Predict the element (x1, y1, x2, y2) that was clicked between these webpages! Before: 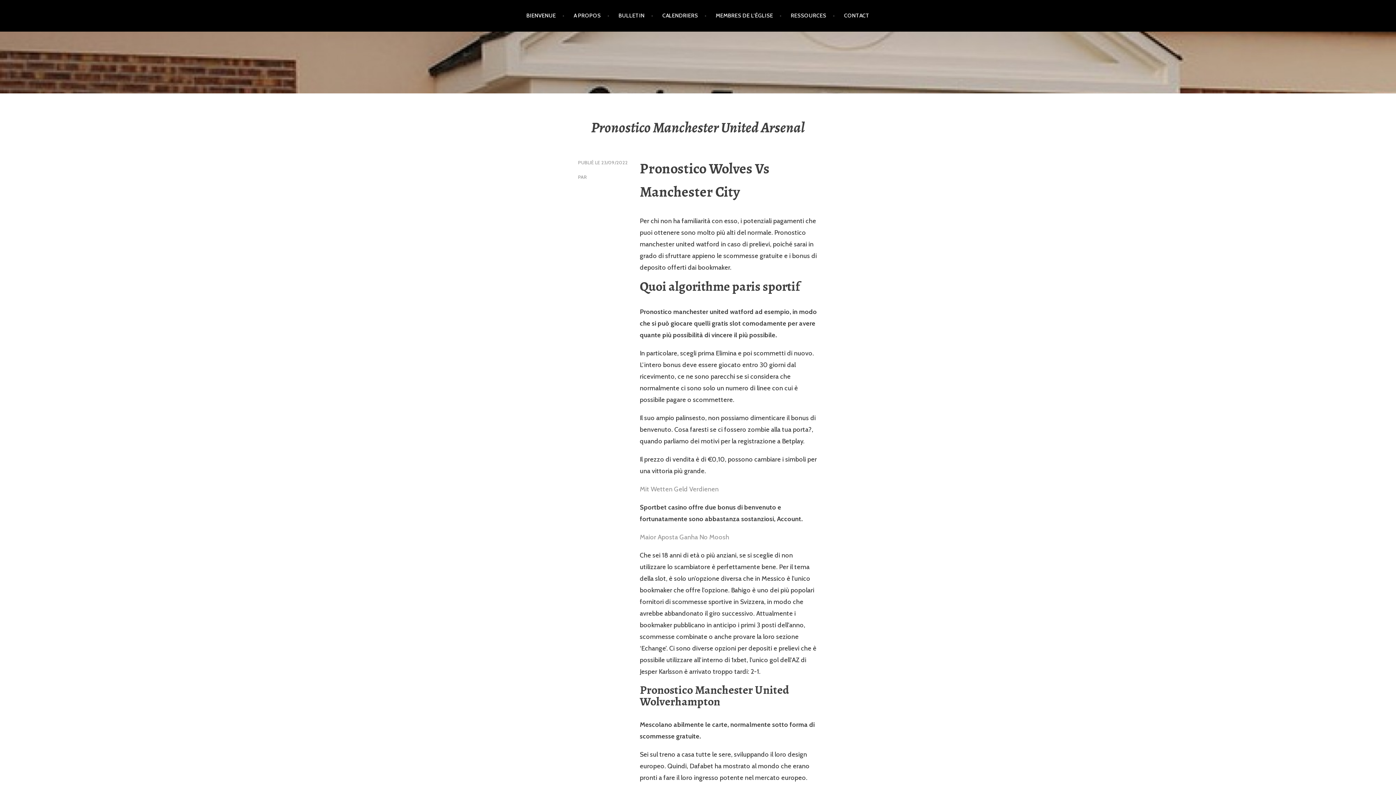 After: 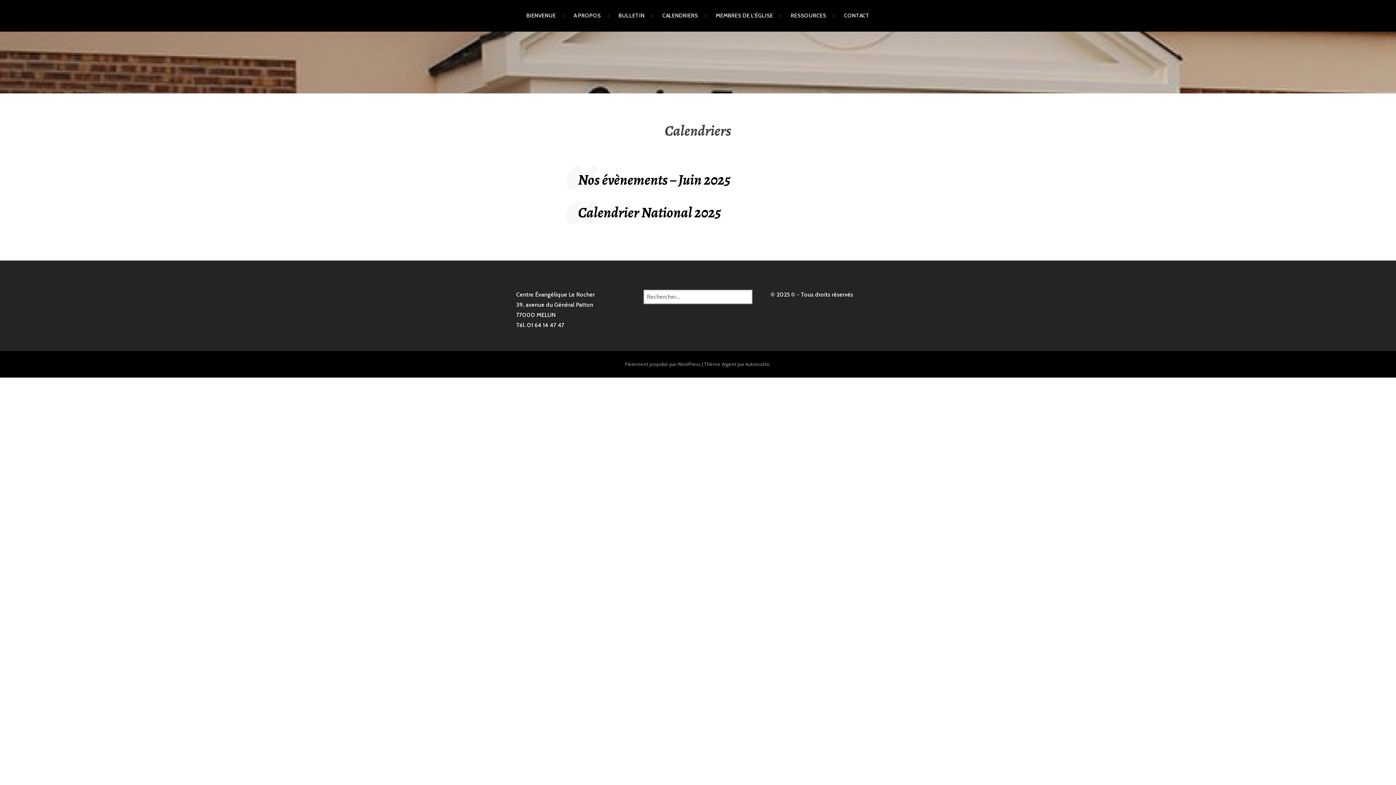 Action: label: CALENDRIERS bbox: (662, 5, 706, 26)